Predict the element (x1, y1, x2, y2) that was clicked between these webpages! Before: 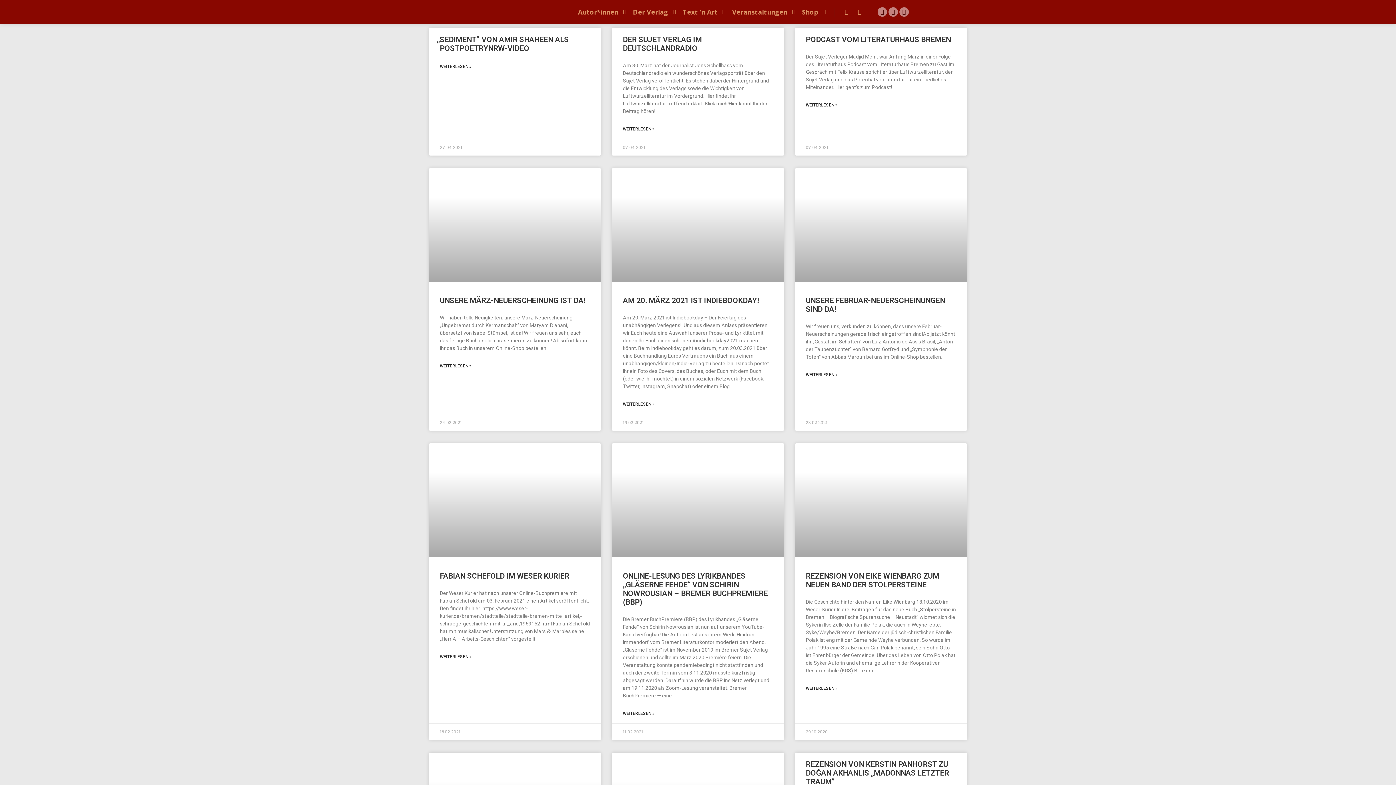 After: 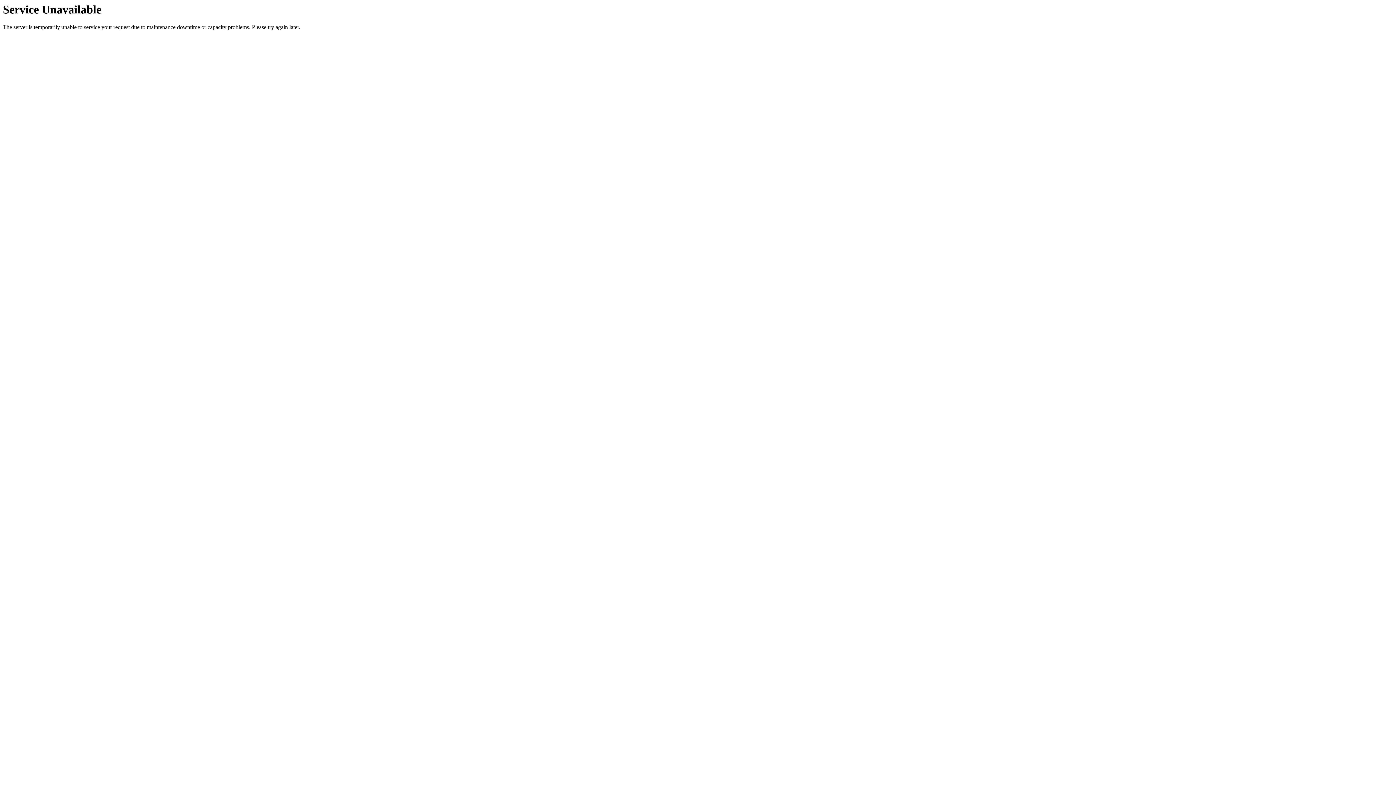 Action: bbox: (612, 168, 784, 281)